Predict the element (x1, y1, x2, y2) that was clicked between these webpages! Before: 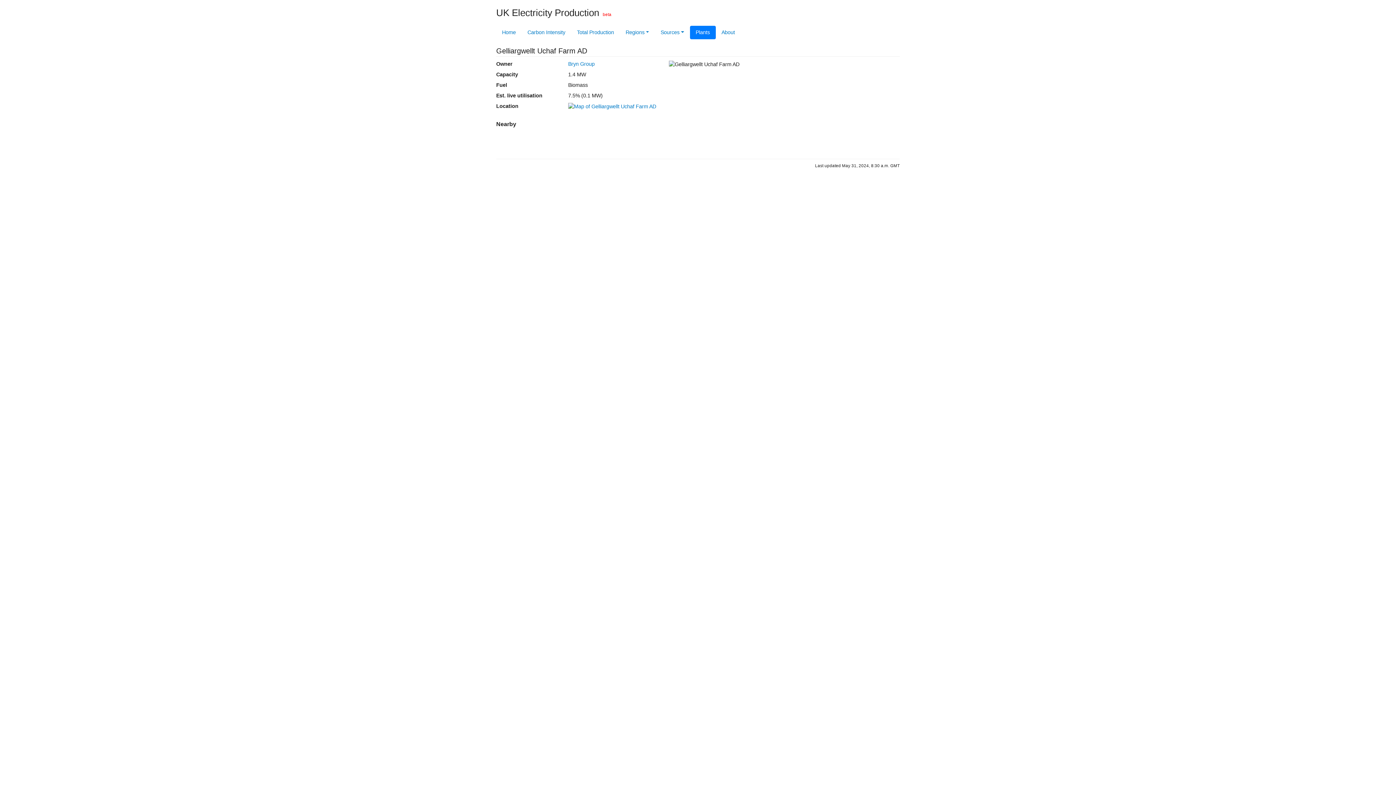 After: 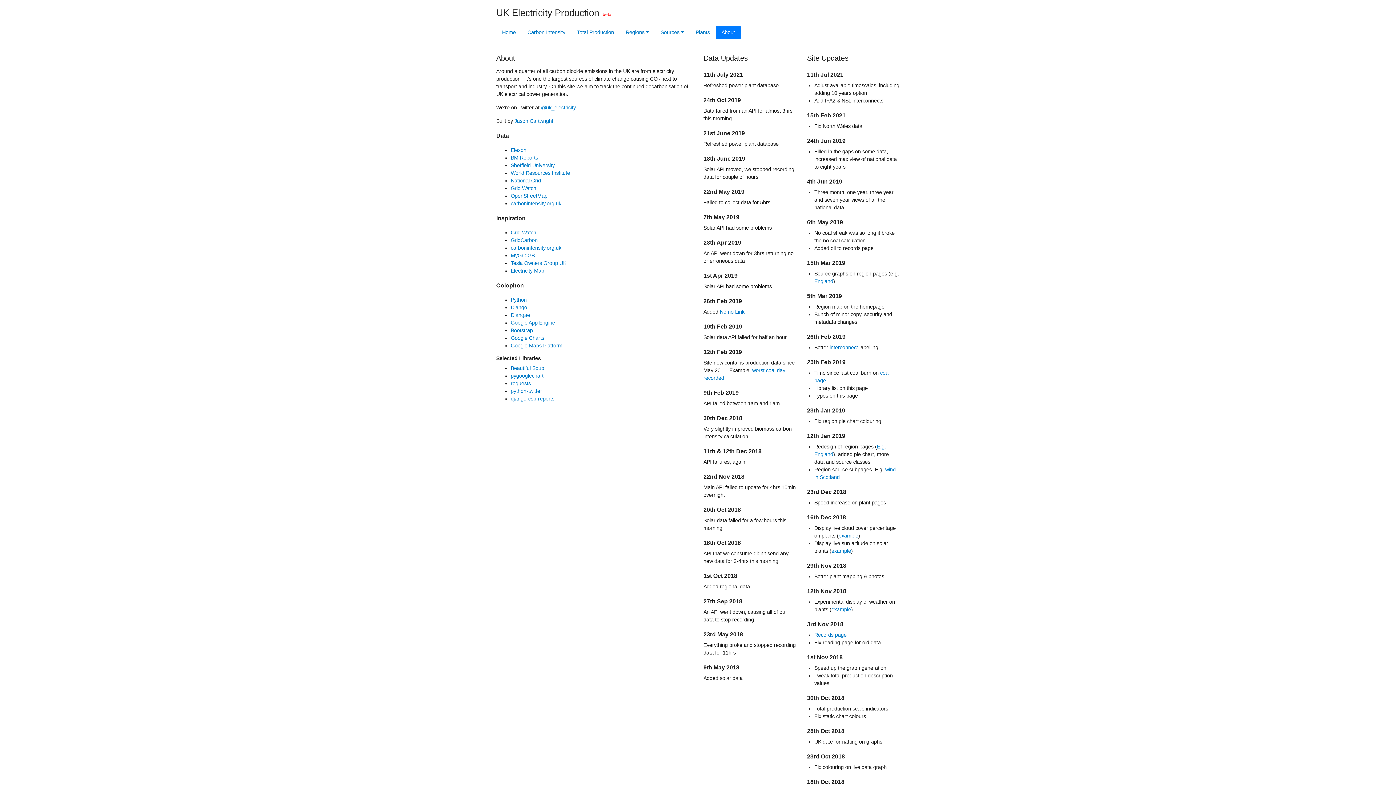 Action: label: About bbox: (715, 25, 740, 39)